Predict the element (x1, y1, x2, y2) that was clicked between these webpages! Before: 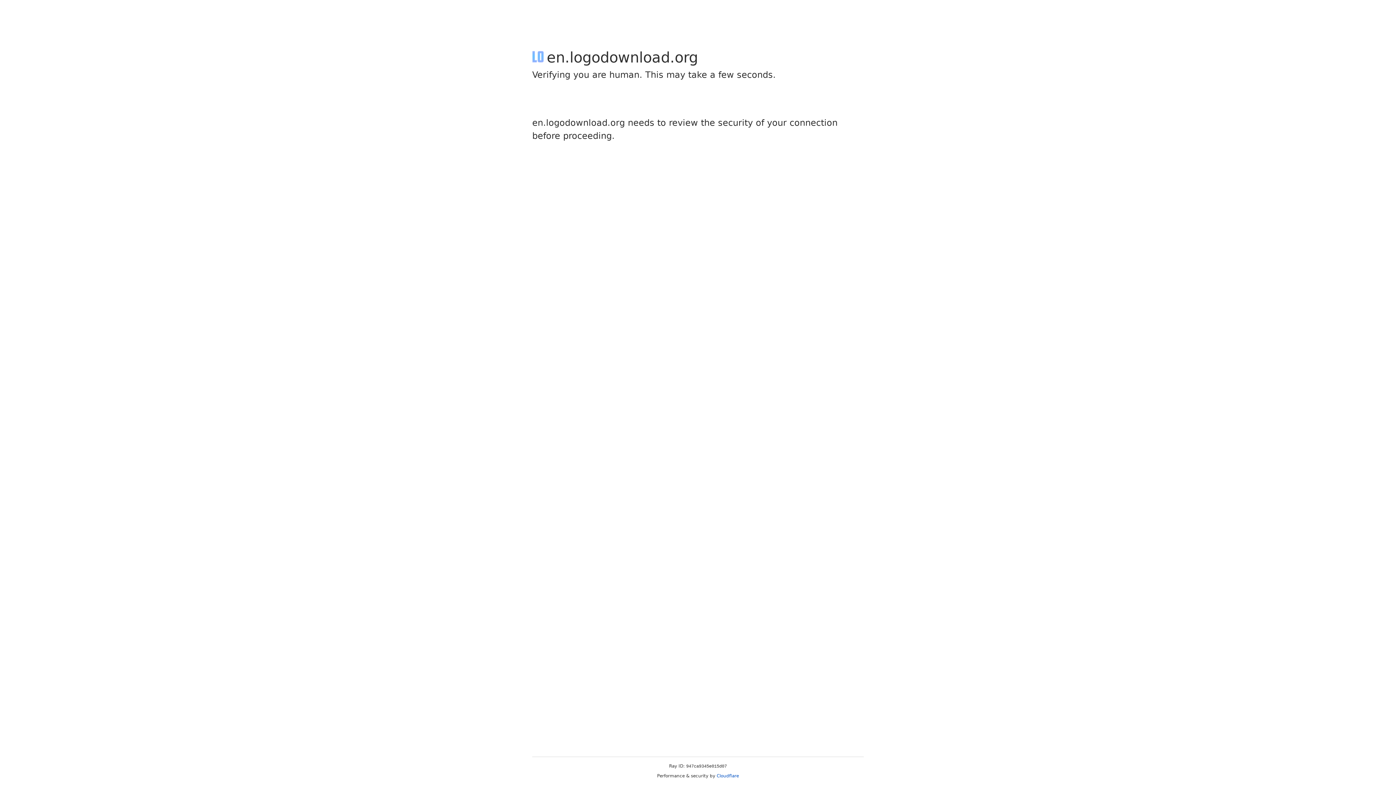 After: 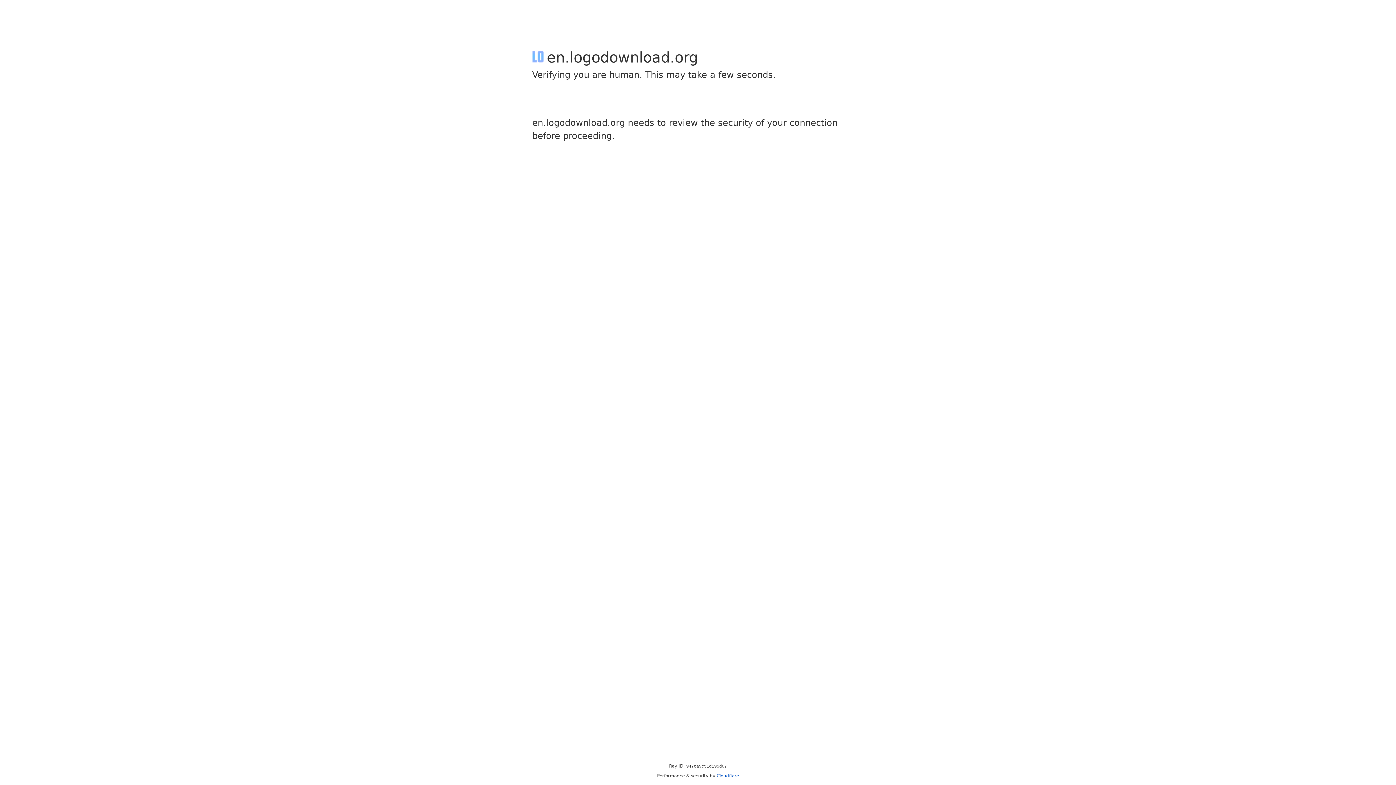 Action: label: Cloudflare bbox: (716, 773, 739, 778)